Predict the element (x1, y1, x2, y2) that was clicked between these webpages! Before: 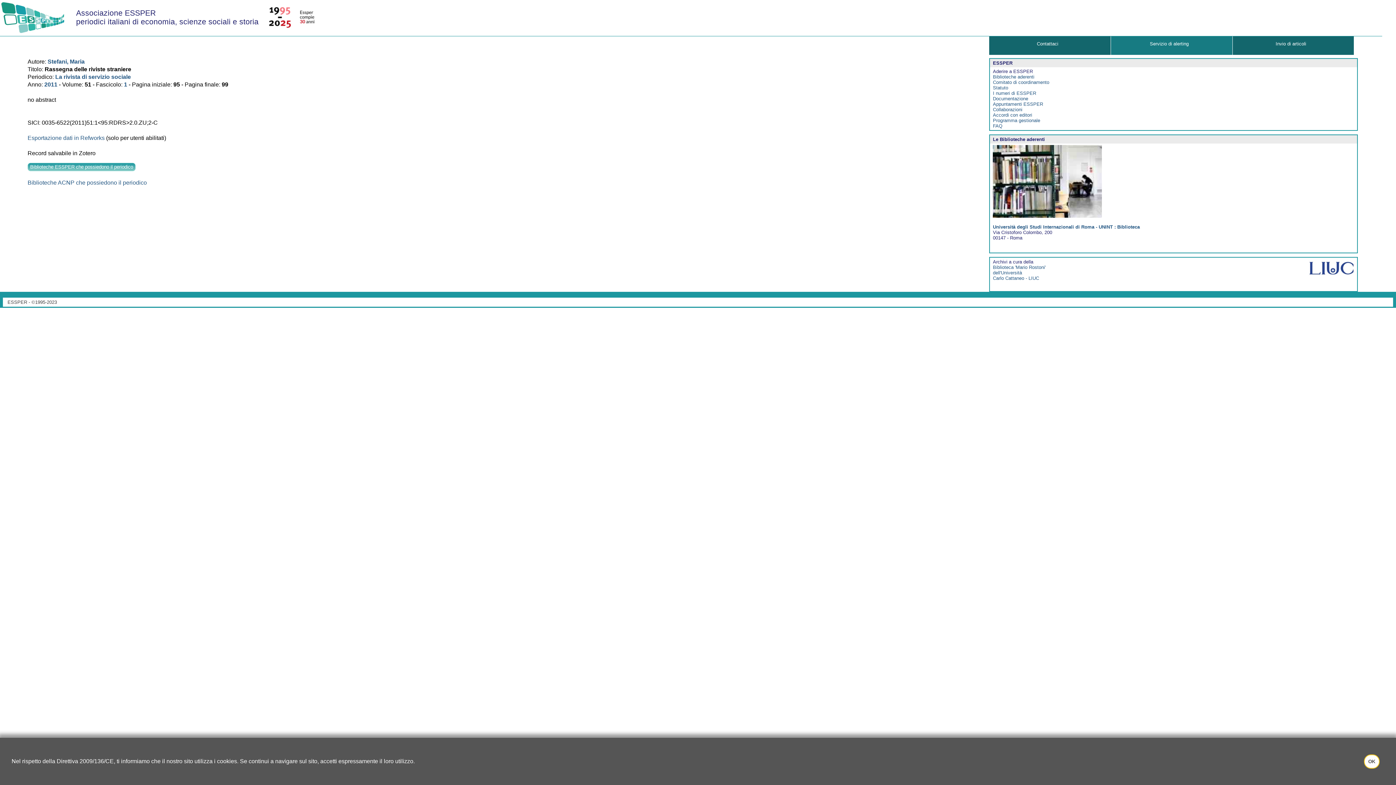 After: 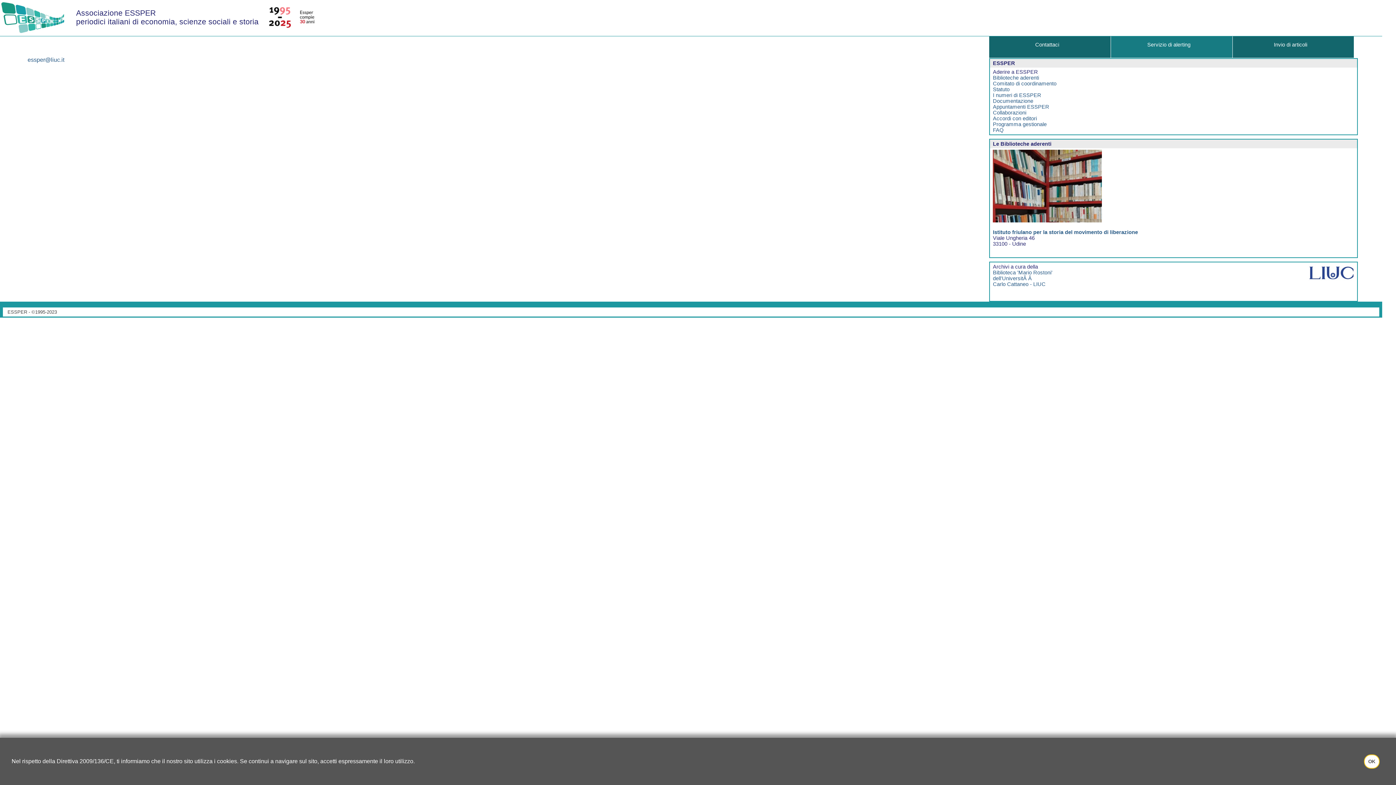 Action: label: Contattaci bbox: (1037, 41, 1058, 46)